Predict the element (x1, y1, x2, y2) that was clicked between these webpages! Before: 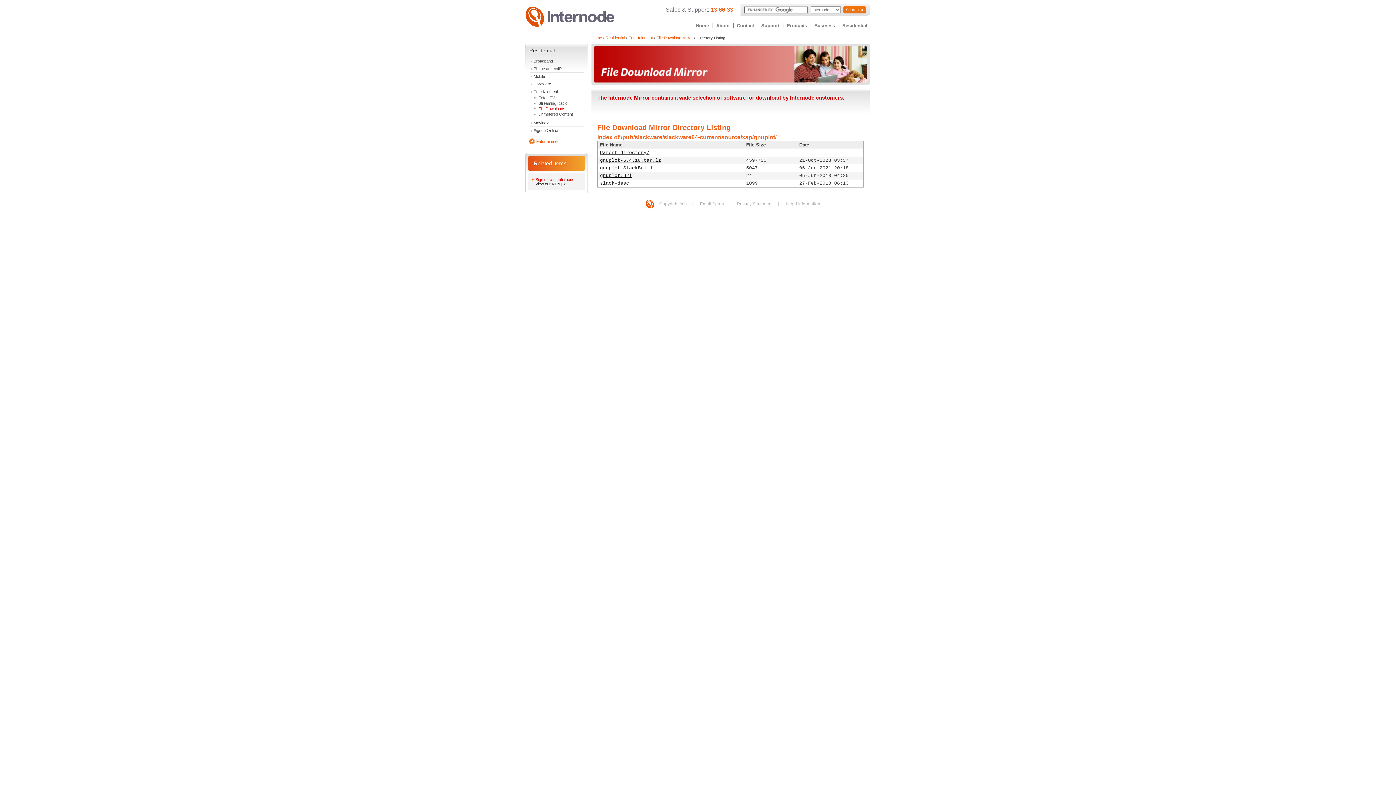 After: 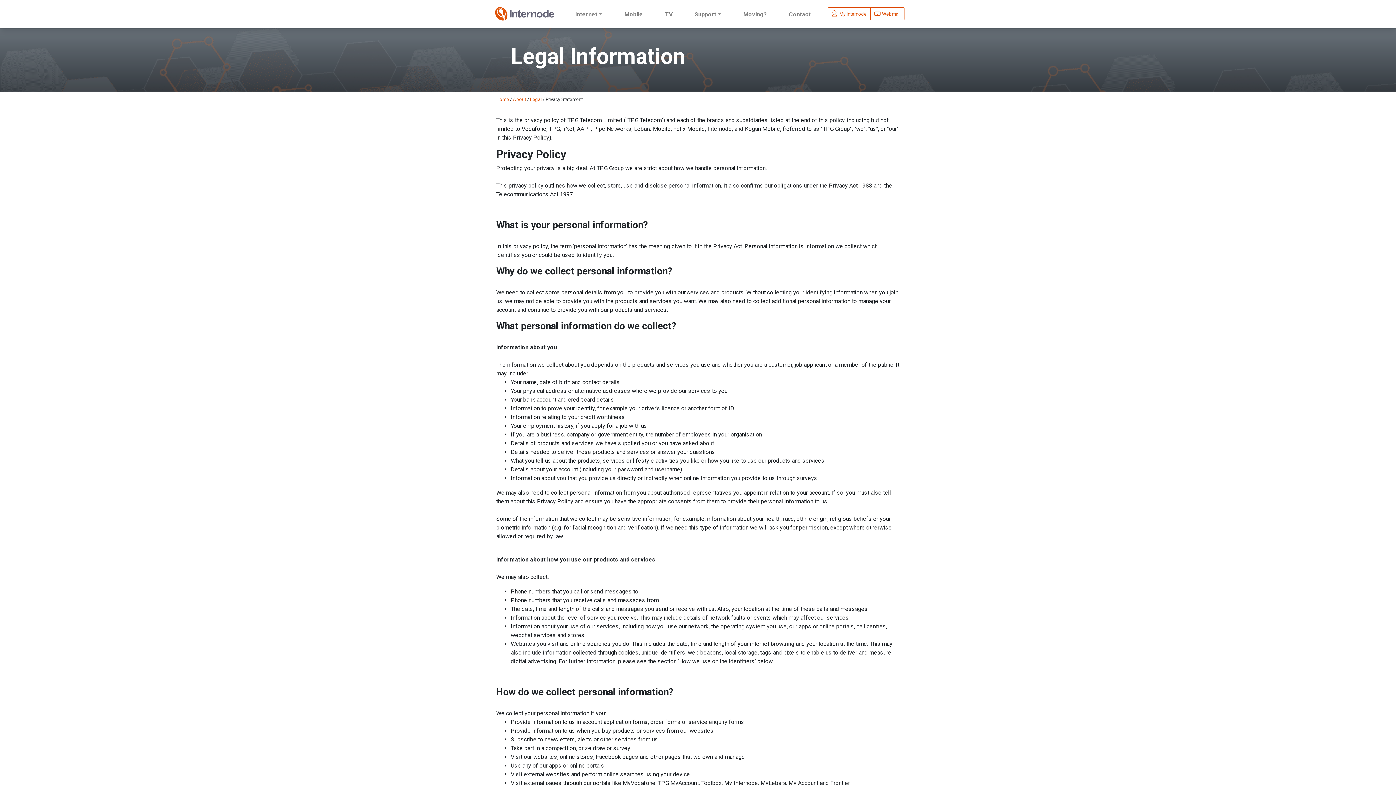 Action: label: Privacy Statement bbox: (733, 201, 776, 206)